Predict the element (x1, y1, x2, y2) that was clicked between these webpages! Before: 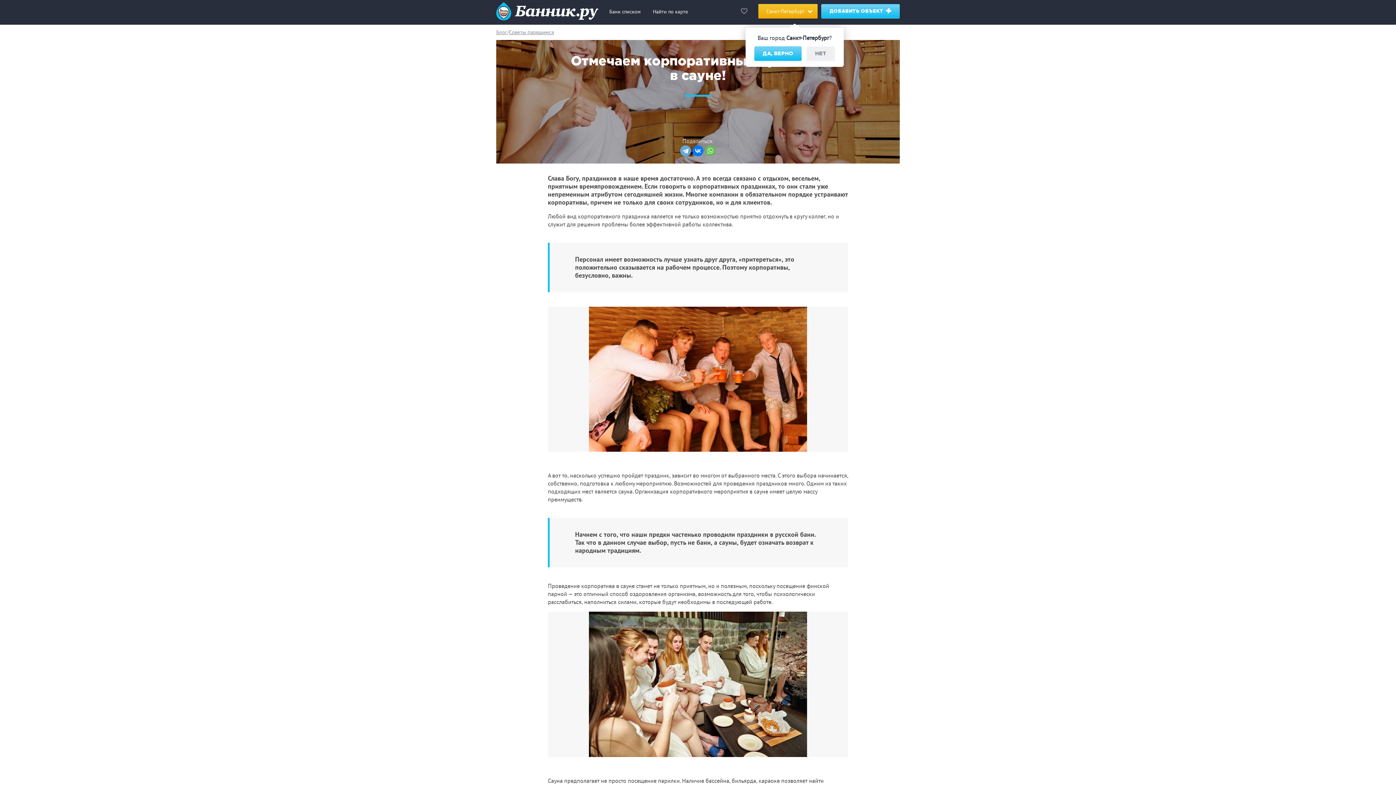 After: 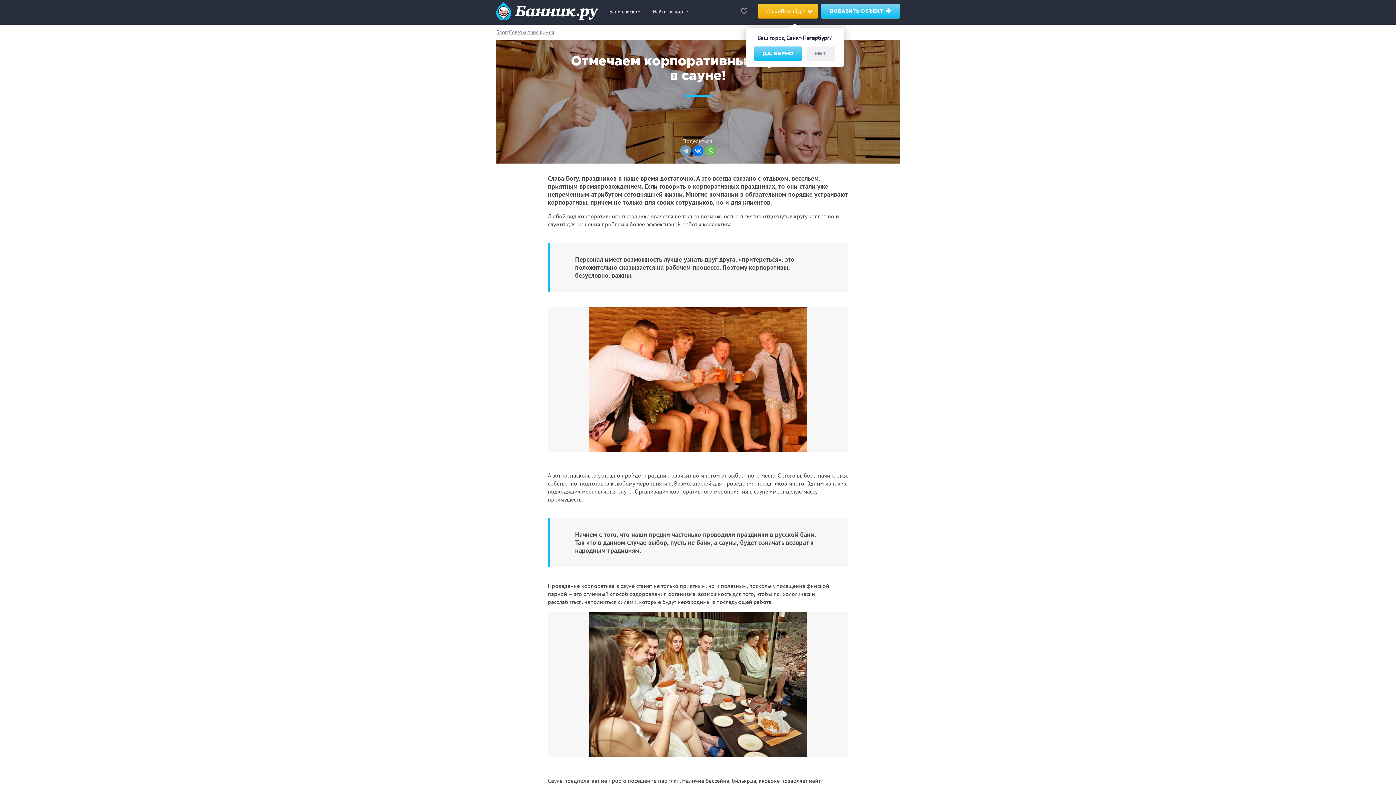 Action: bbox: (680, 145, 691, 156)